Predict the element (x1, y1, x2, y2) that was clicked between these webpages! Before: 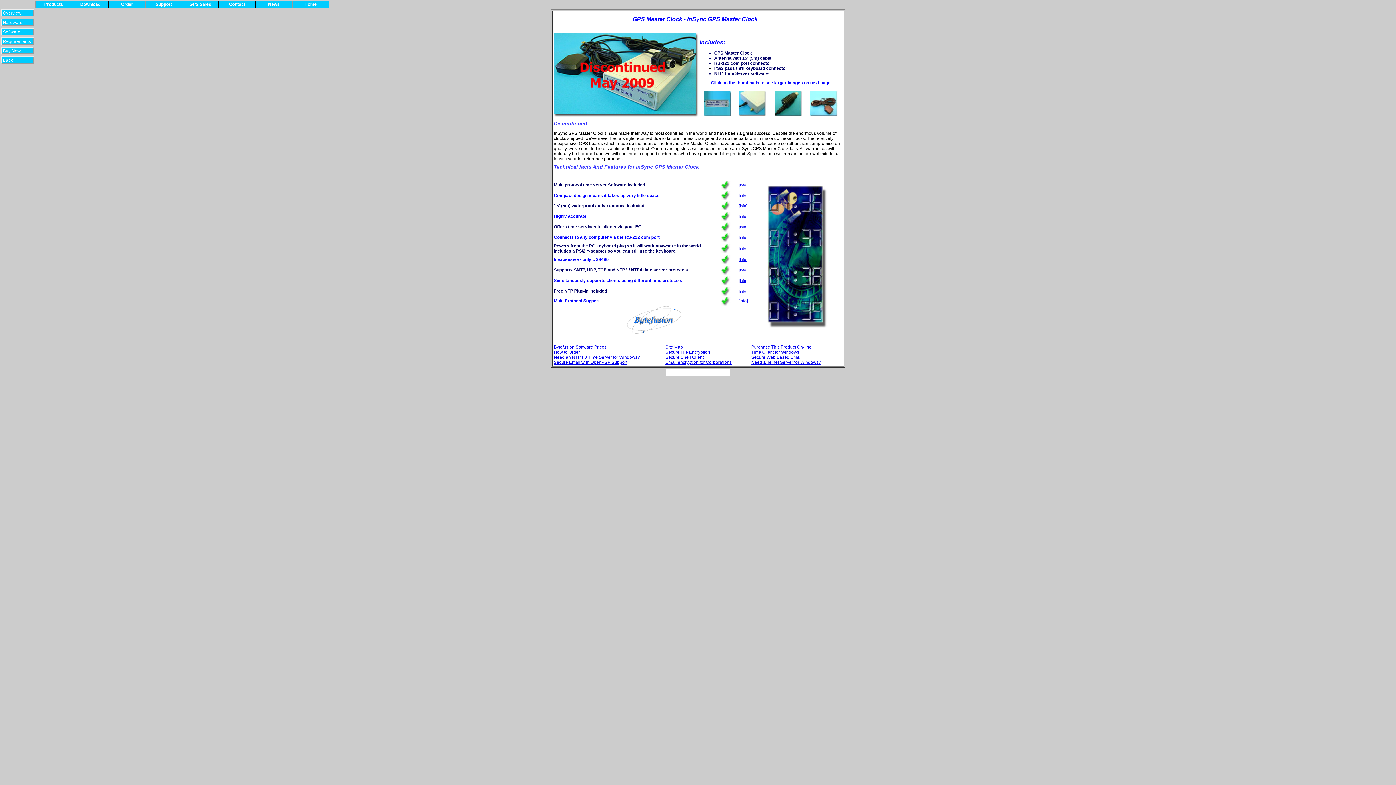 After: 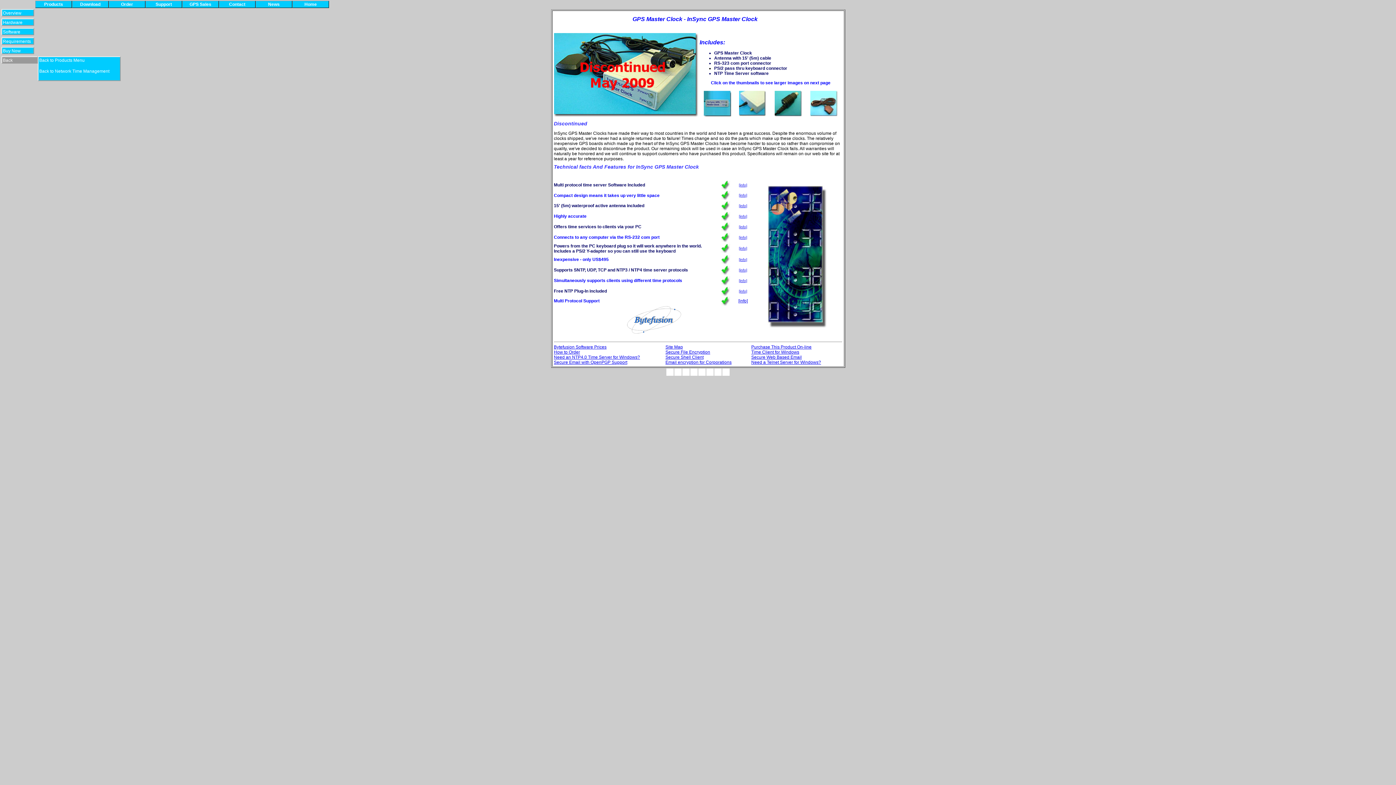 Action: label: Back         bbox: (2, 57, 21, 62)